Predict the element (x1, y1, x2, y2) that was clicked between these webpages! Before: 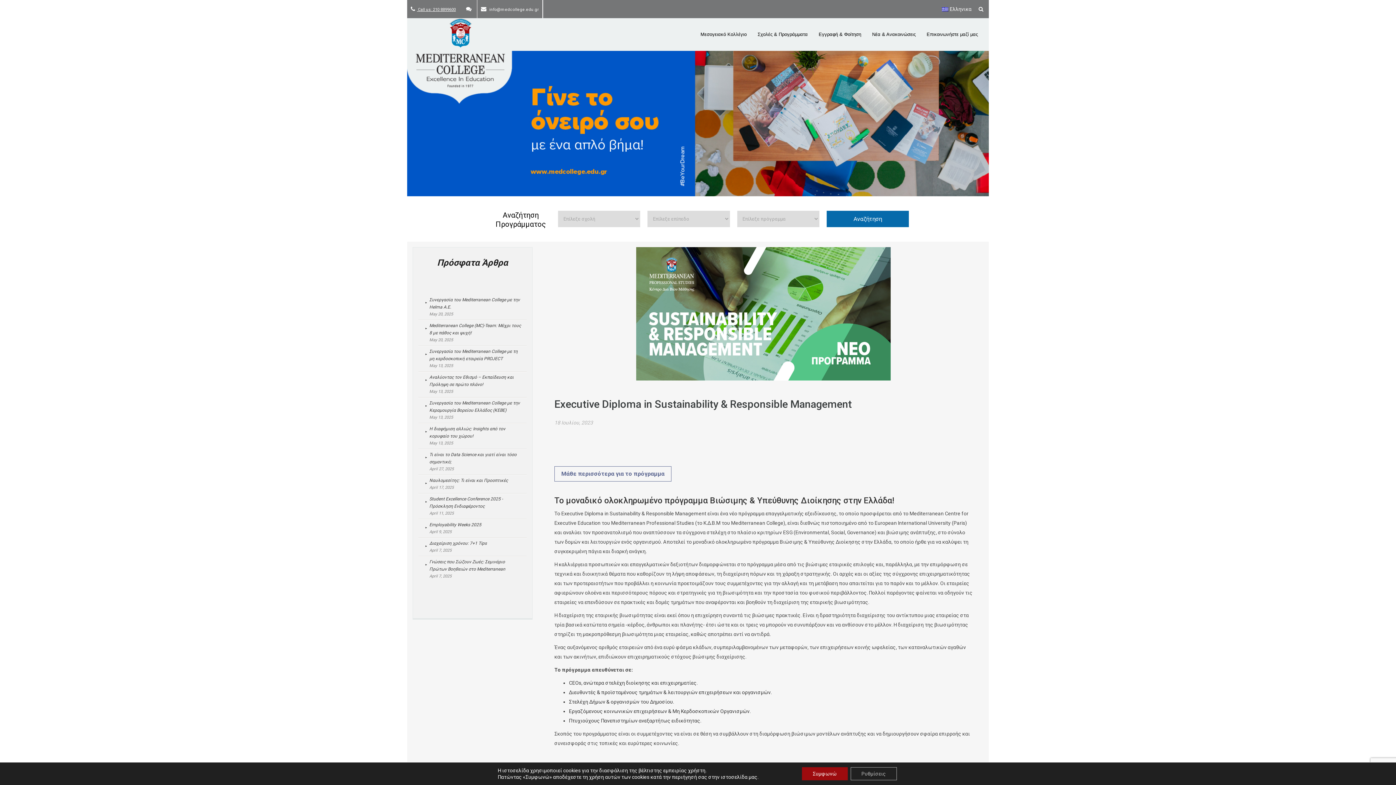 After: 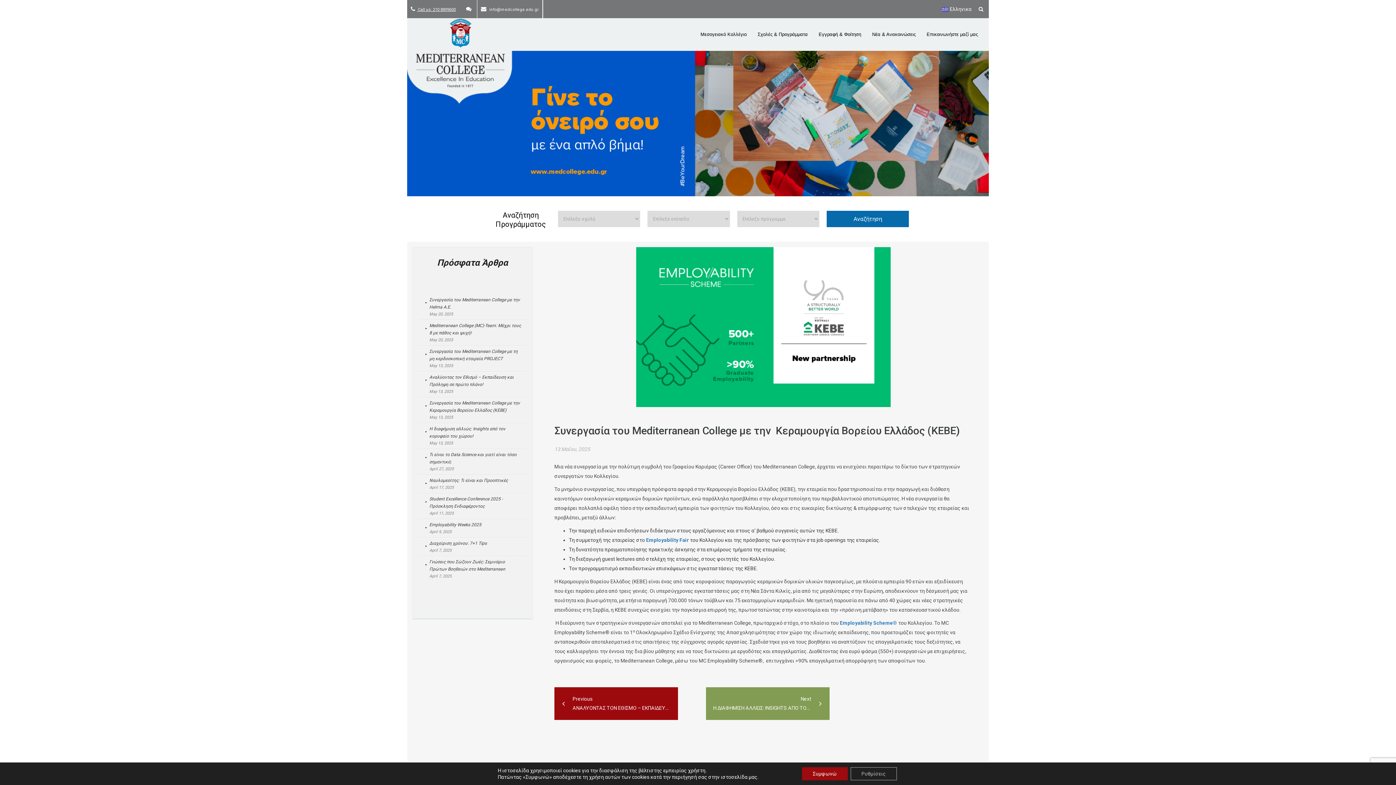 Action: label: Συνεργασία του Mediterranean College με την  Κεραμουργία Βορείου Ελλάδος (ΚΕΒΕ)
May 13, 2025 bbox: (418, 397, 526, 423)